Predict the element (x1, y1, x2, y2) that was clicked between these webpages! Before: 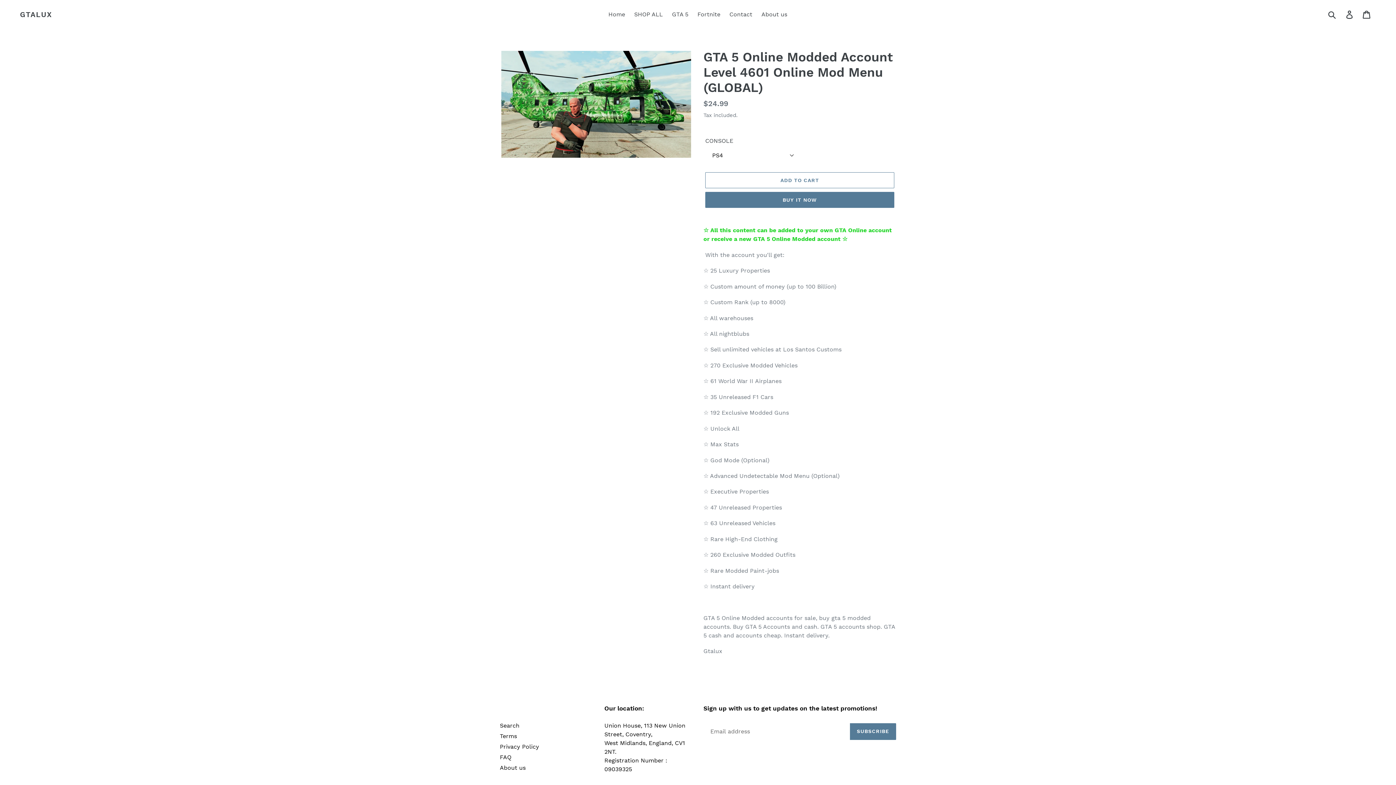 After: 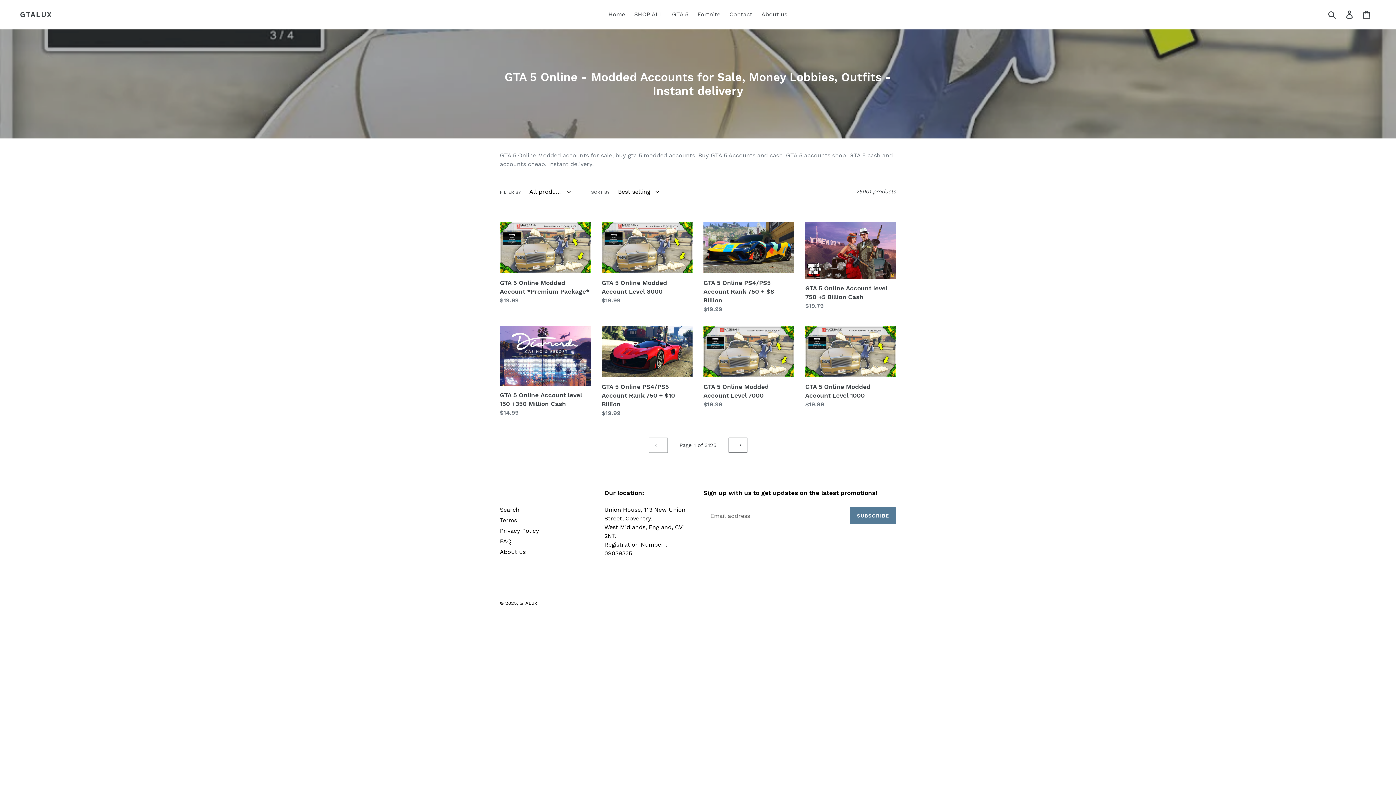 Action: bbox: (668, 9, 692, 20) label: GTA 5